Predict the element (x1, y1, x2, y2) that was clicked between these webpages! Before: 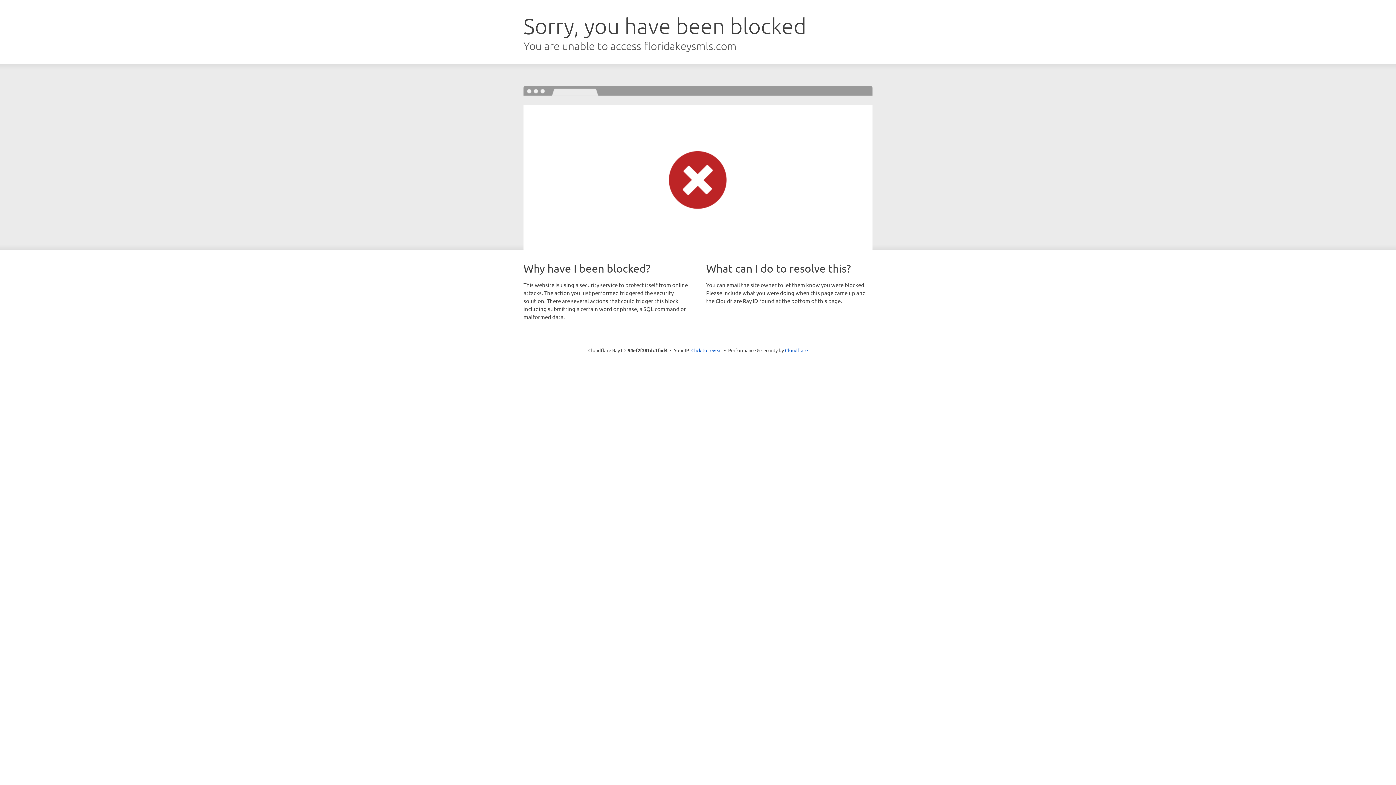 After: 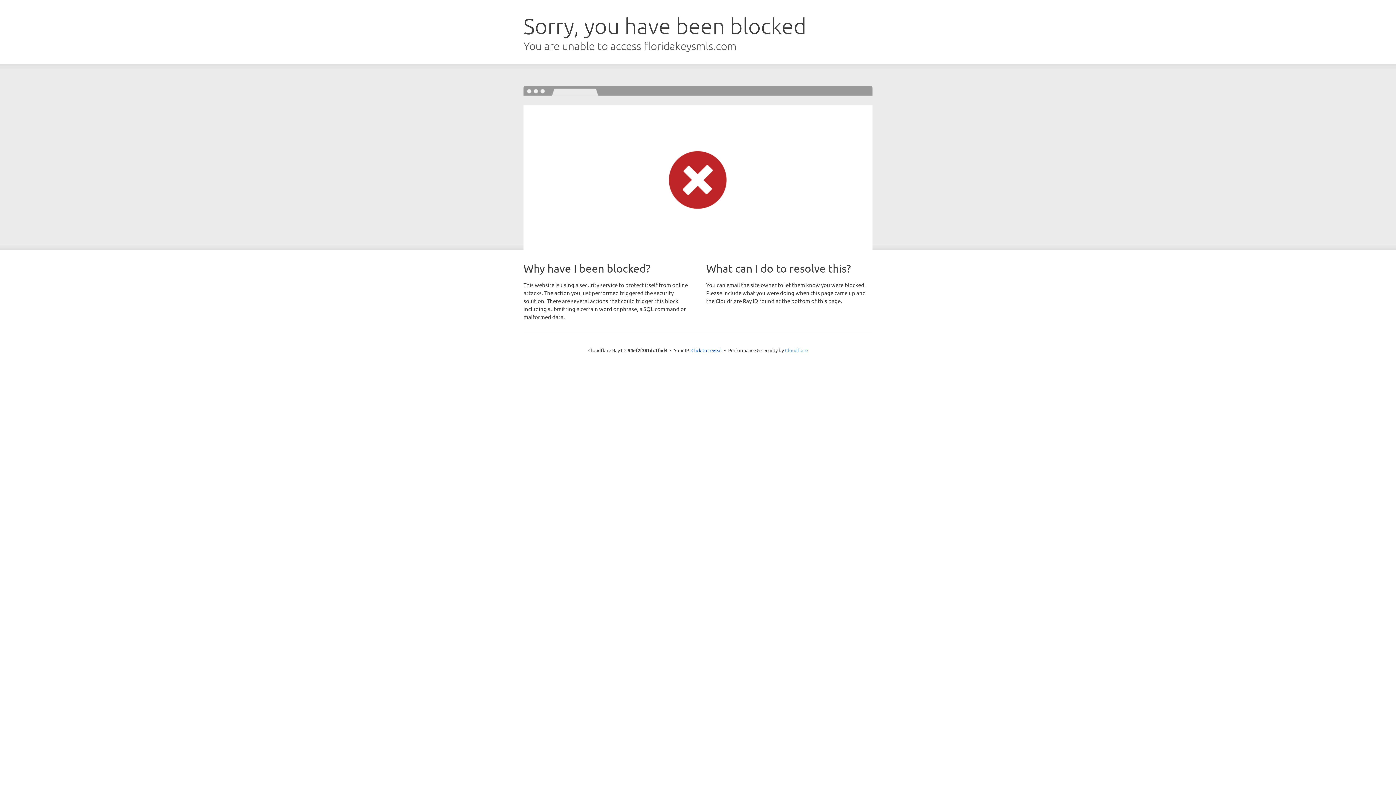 Action: label: Cloudflare bbox: (785, 347, 808, 353)